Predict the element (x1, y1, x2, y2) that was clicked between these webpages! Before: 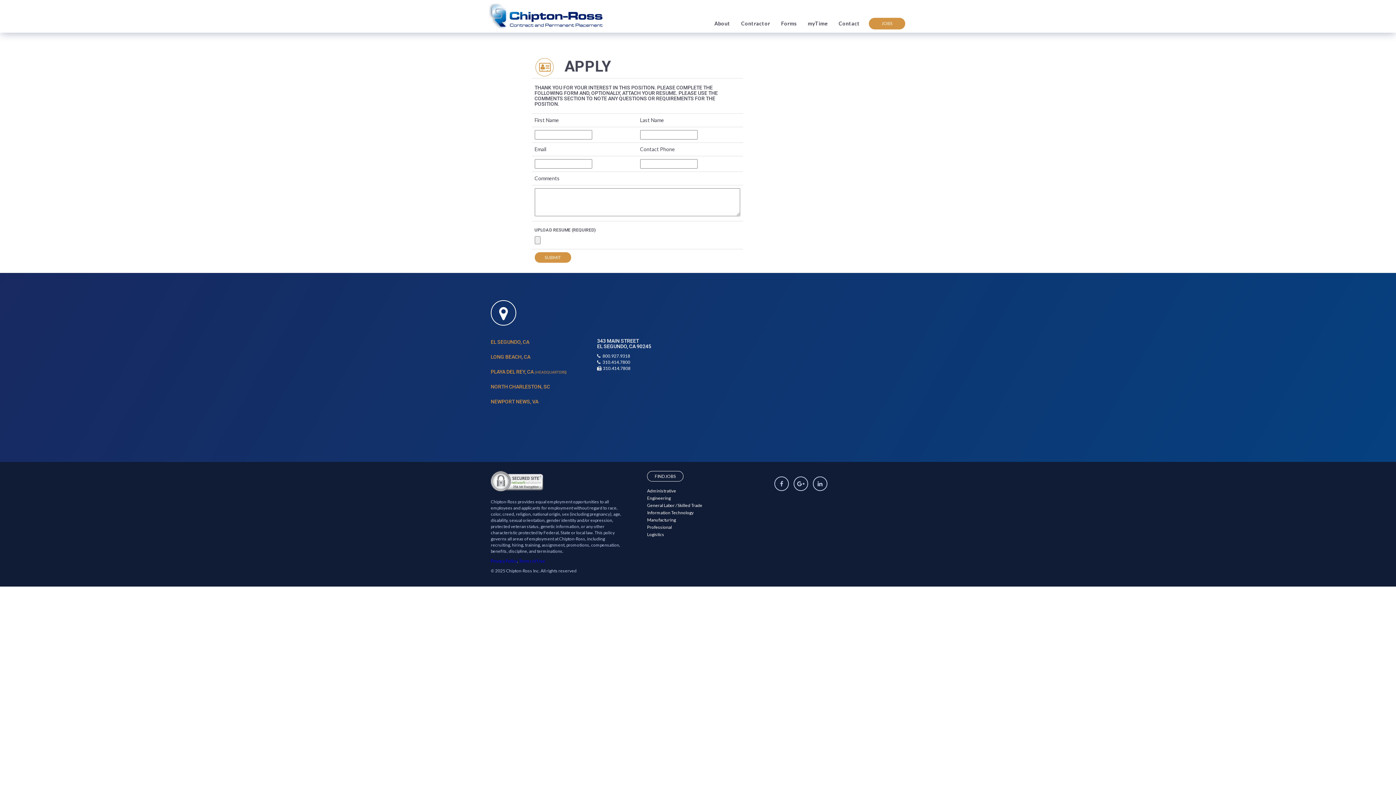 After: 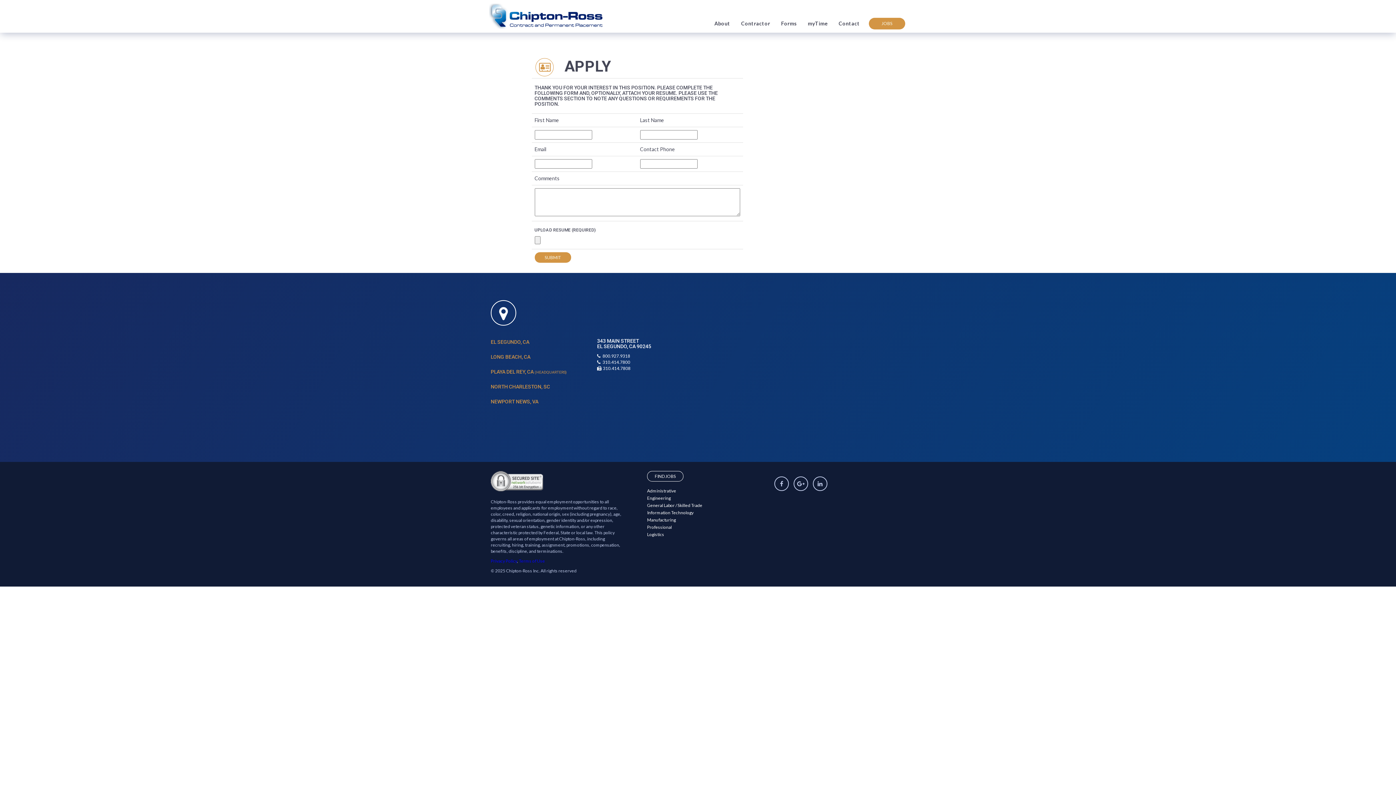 Action: bbox: (490, 334, 586, 349) label: EL SEGUNDO, CA